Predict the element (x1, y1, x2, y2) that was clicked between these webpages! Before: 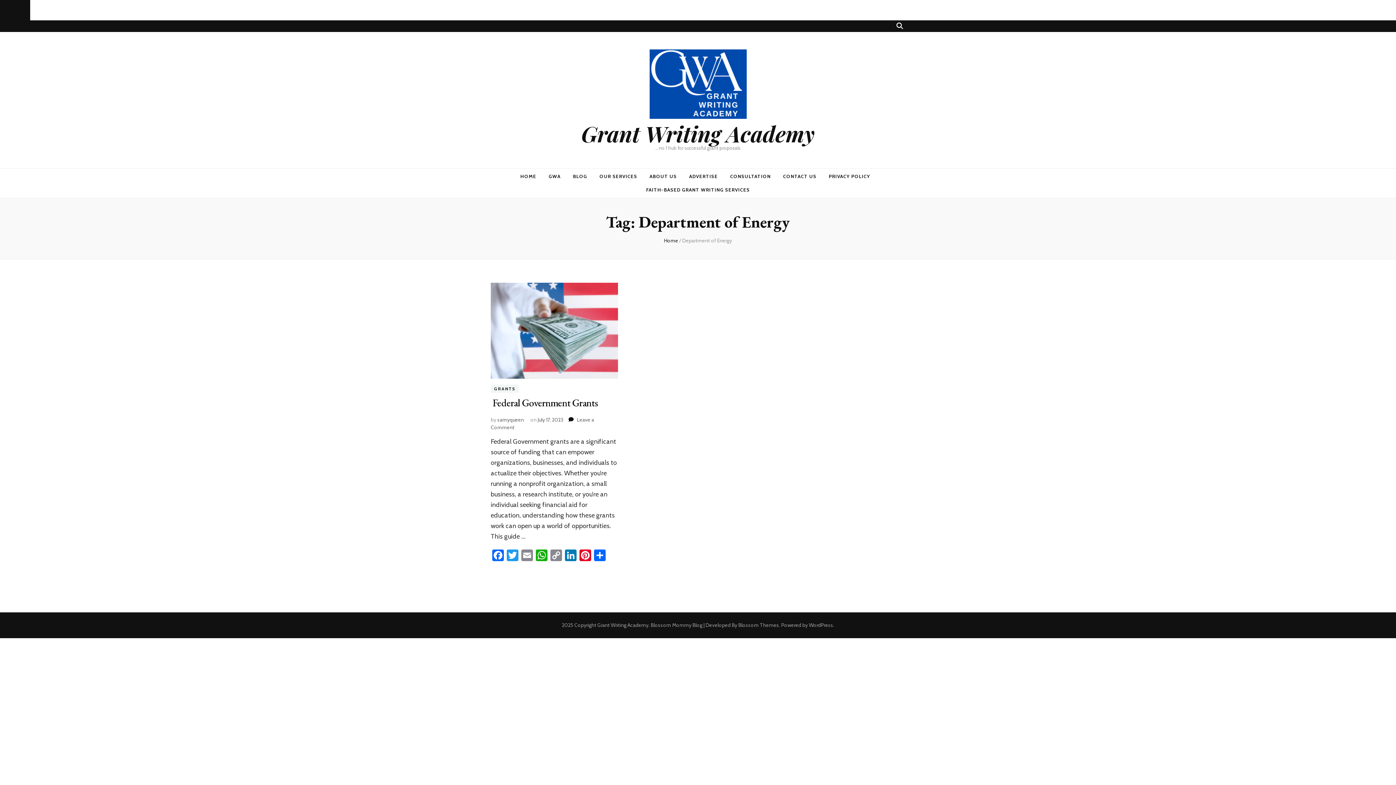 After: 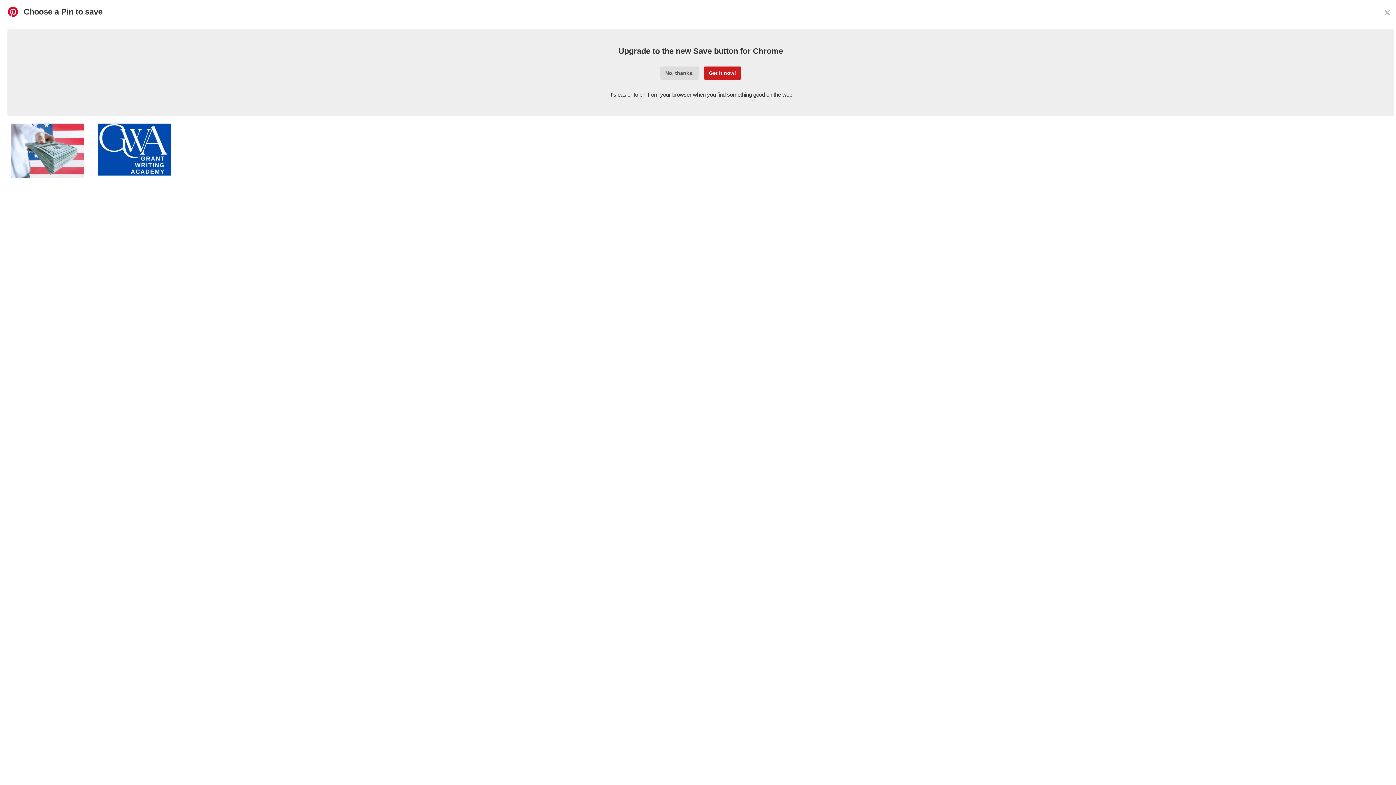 Action: label: Pinterest bbox: (578, 549, 592, 563)